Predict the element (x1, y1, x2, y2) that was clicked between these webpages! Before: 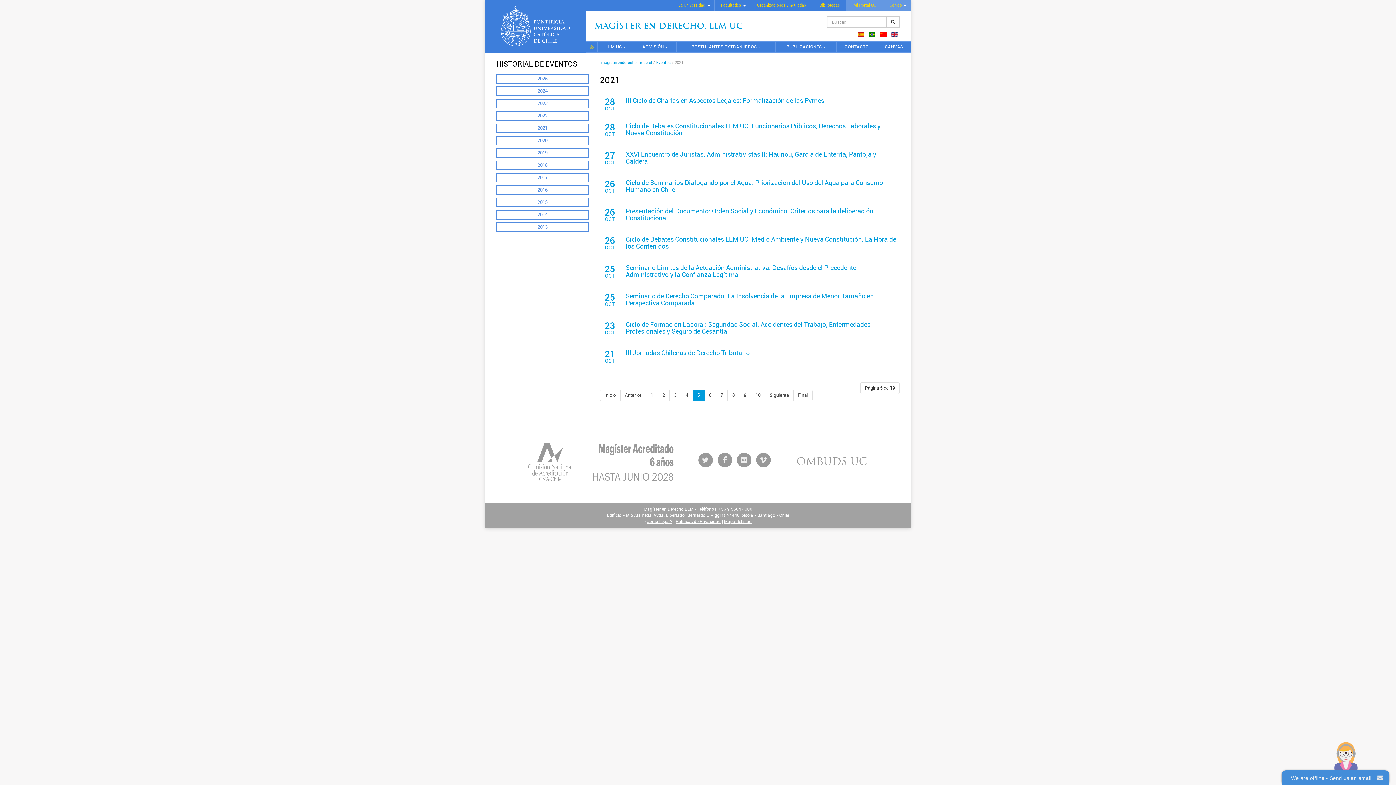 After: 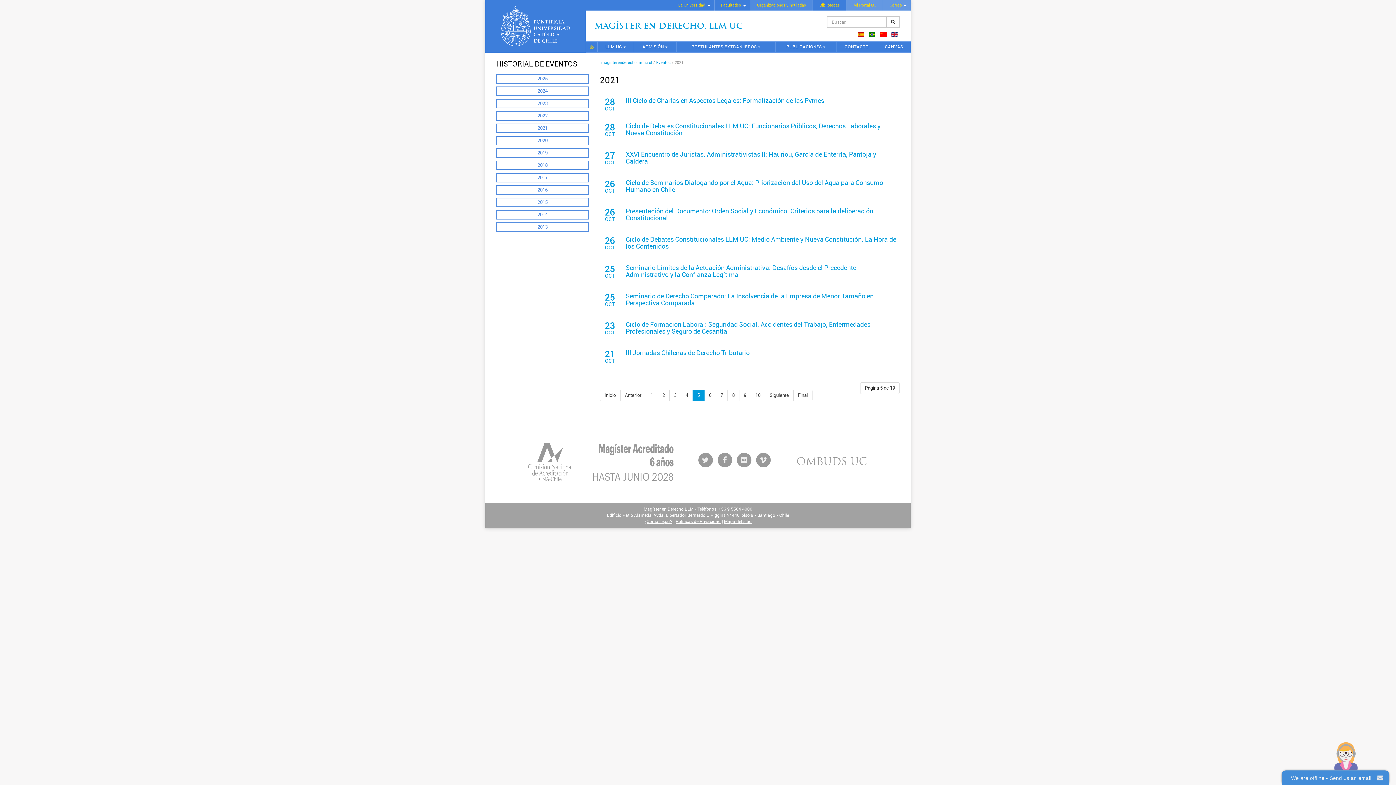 Action: label: Organizaciones vinculadas bbox: (750, 0, 813, 10)